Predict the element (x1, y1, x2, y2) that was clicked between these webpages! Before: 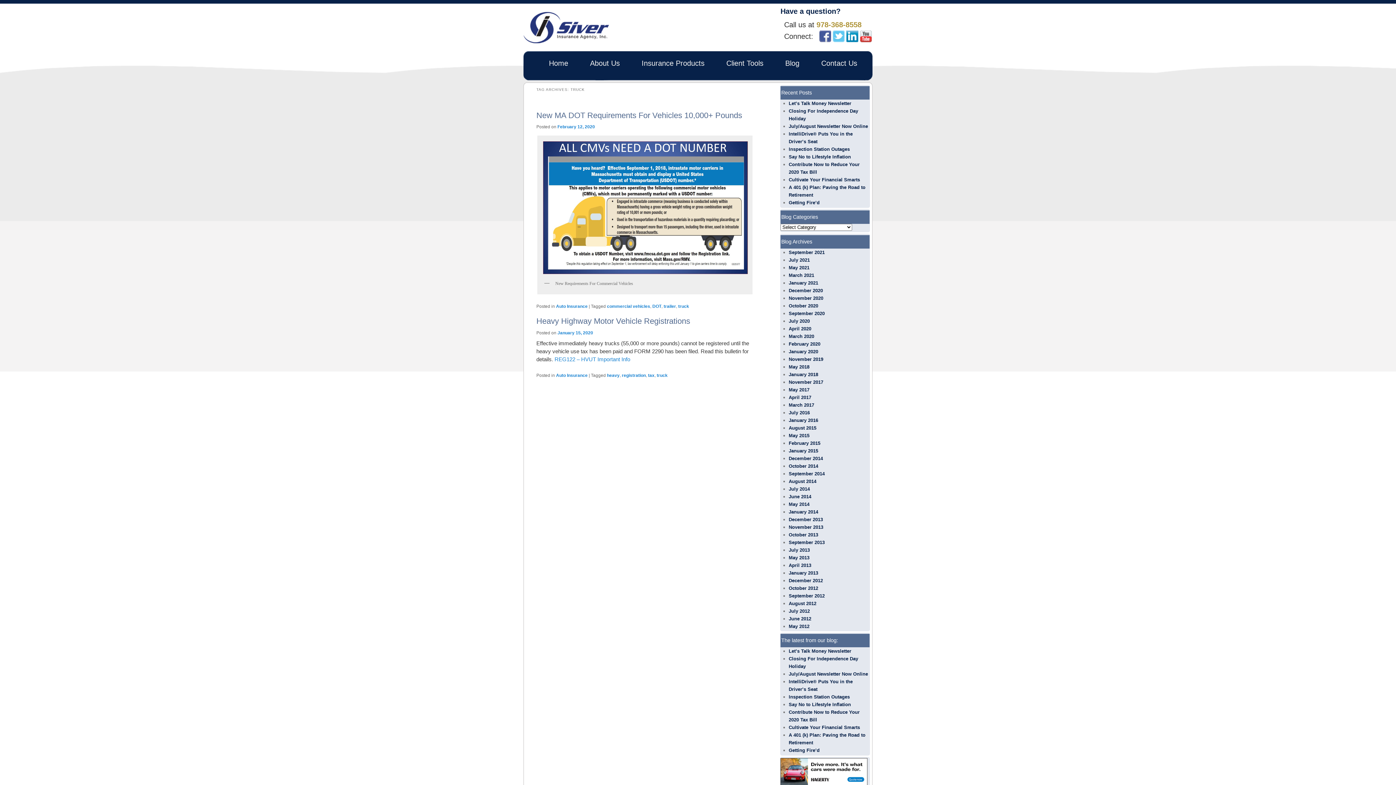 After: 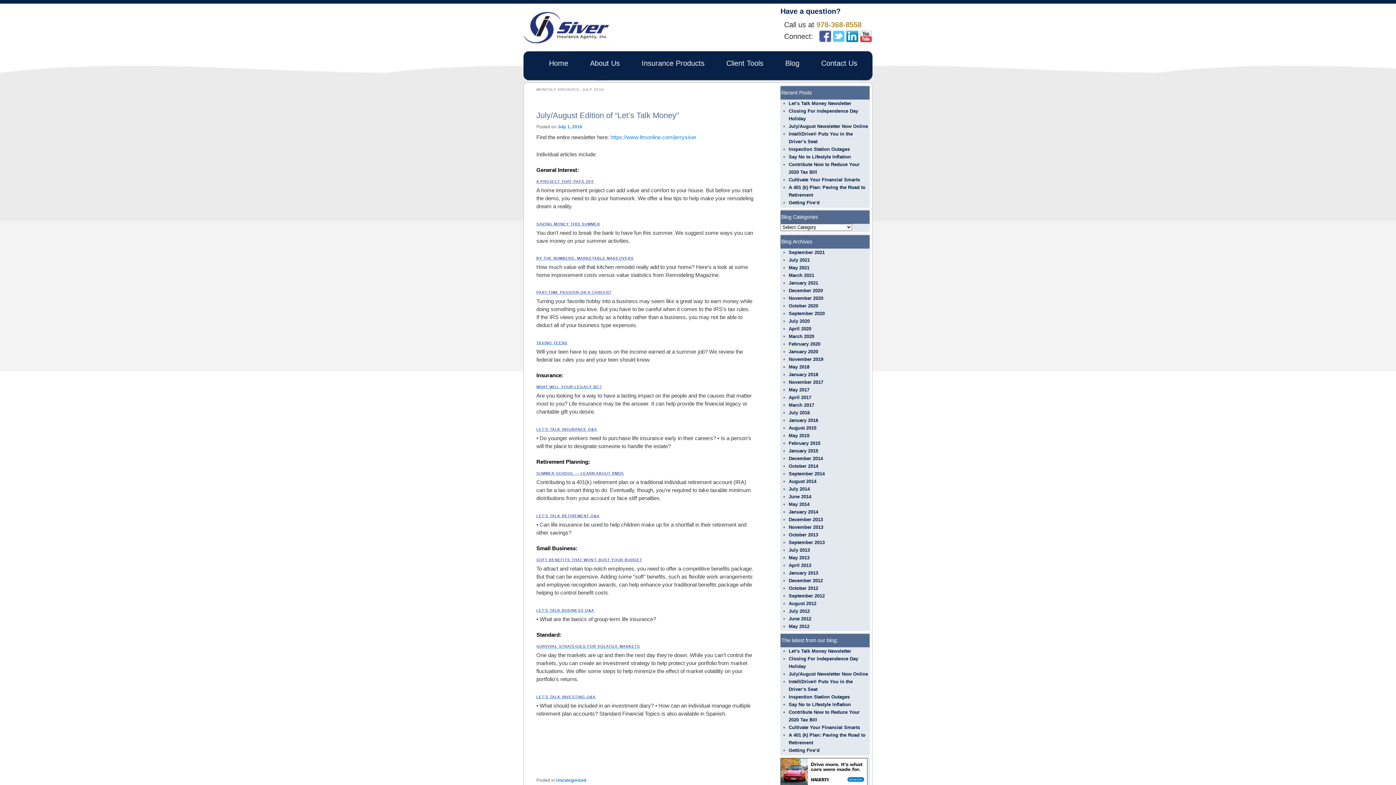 Action: label: July 2016 bbox: (788, 410, 810, 415)